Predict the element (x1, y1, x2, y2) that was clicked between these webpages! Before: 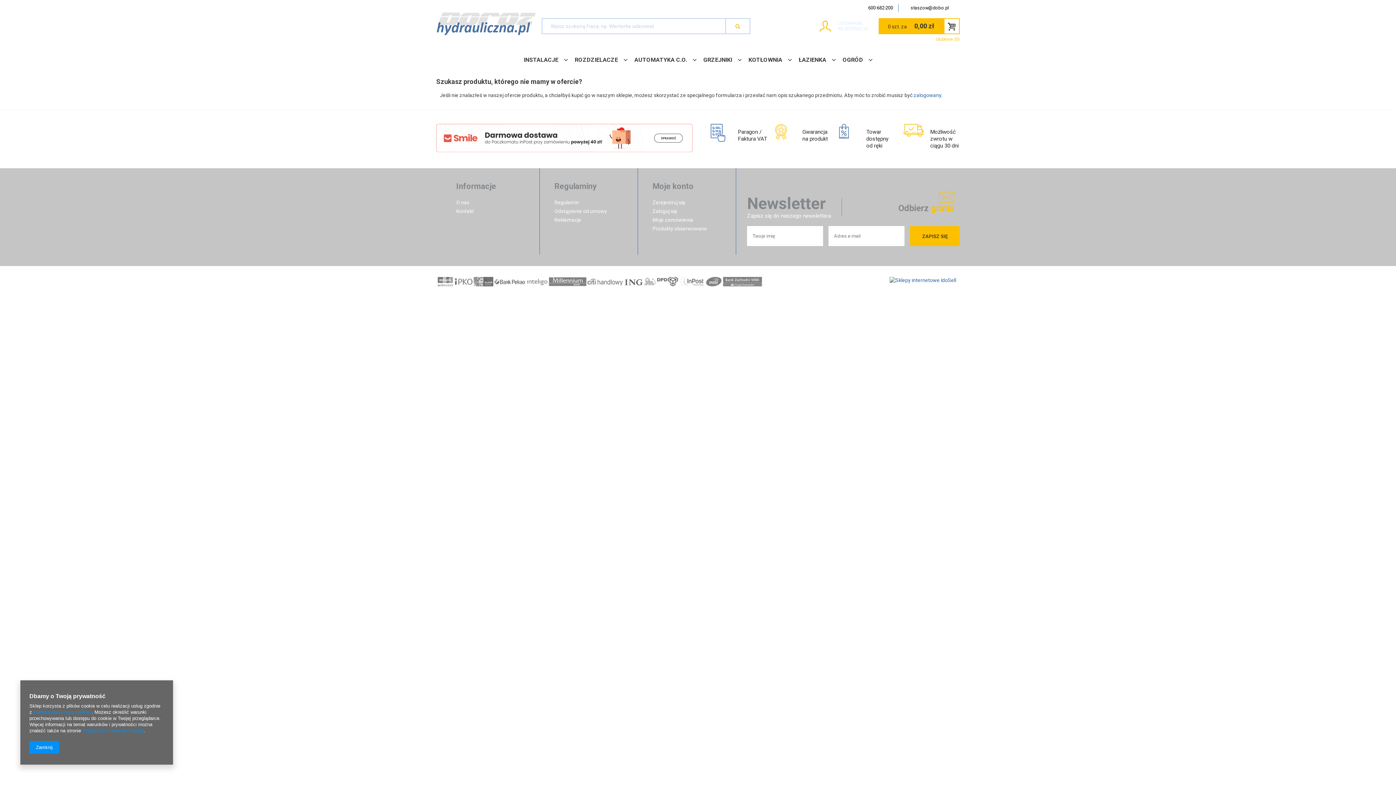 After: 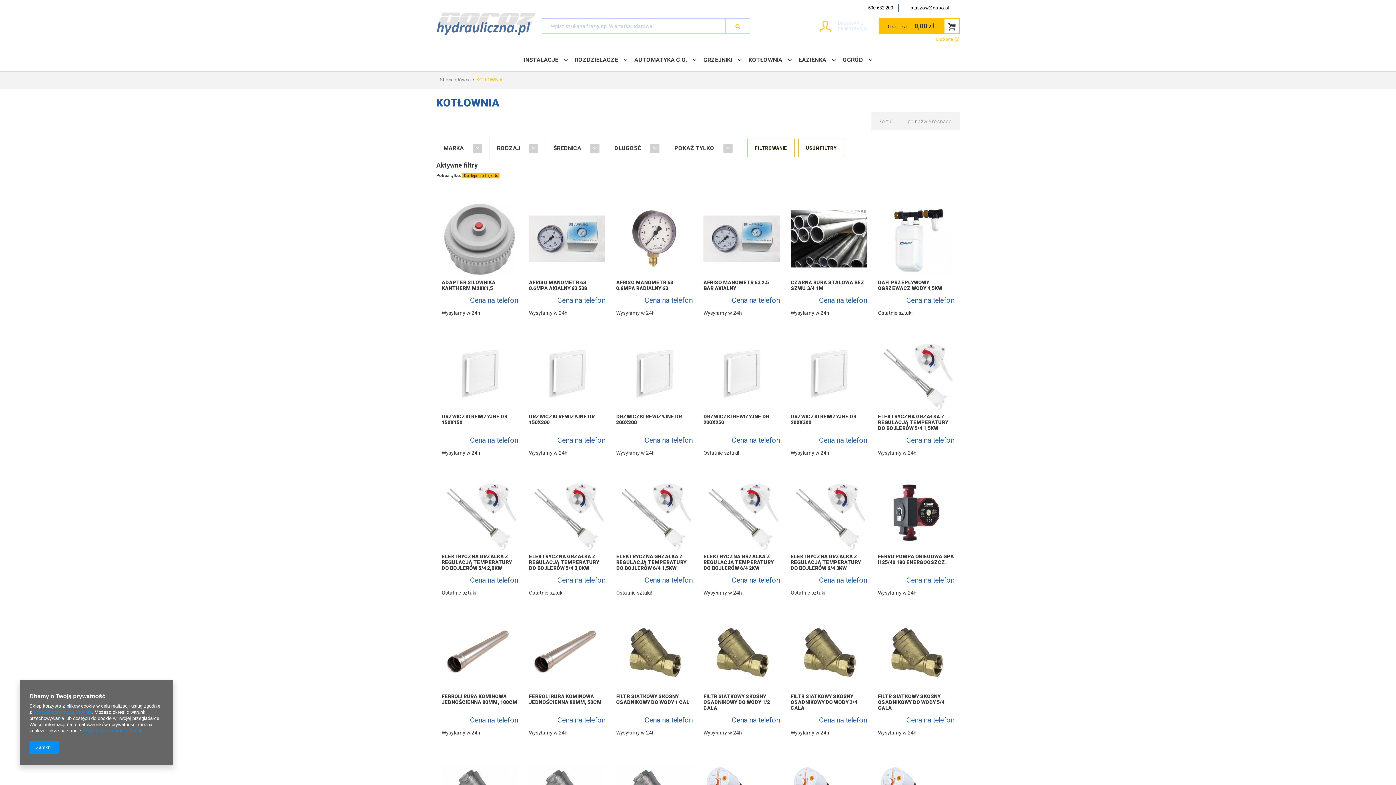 Action: label: KOTŁOWNIA bbox: (745, 49, 786, 70)